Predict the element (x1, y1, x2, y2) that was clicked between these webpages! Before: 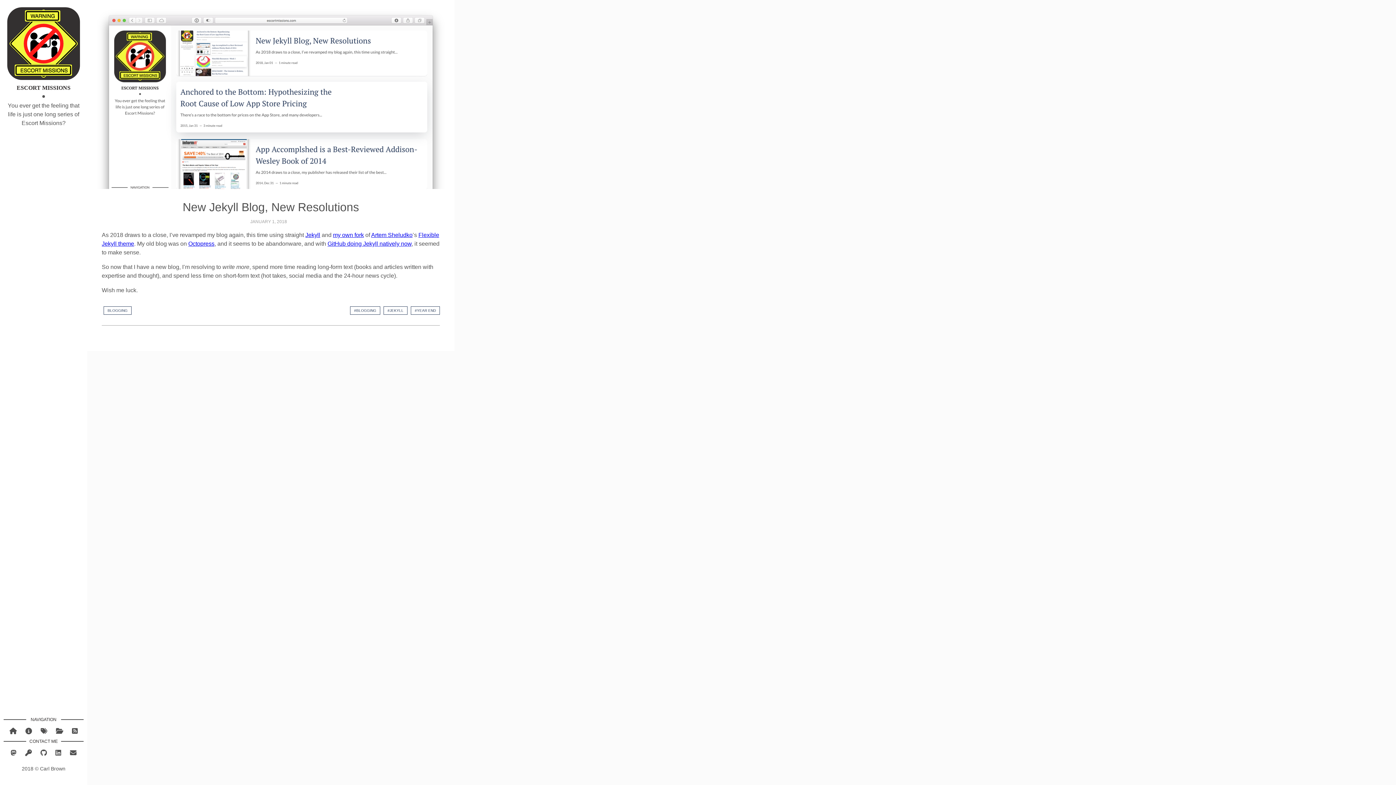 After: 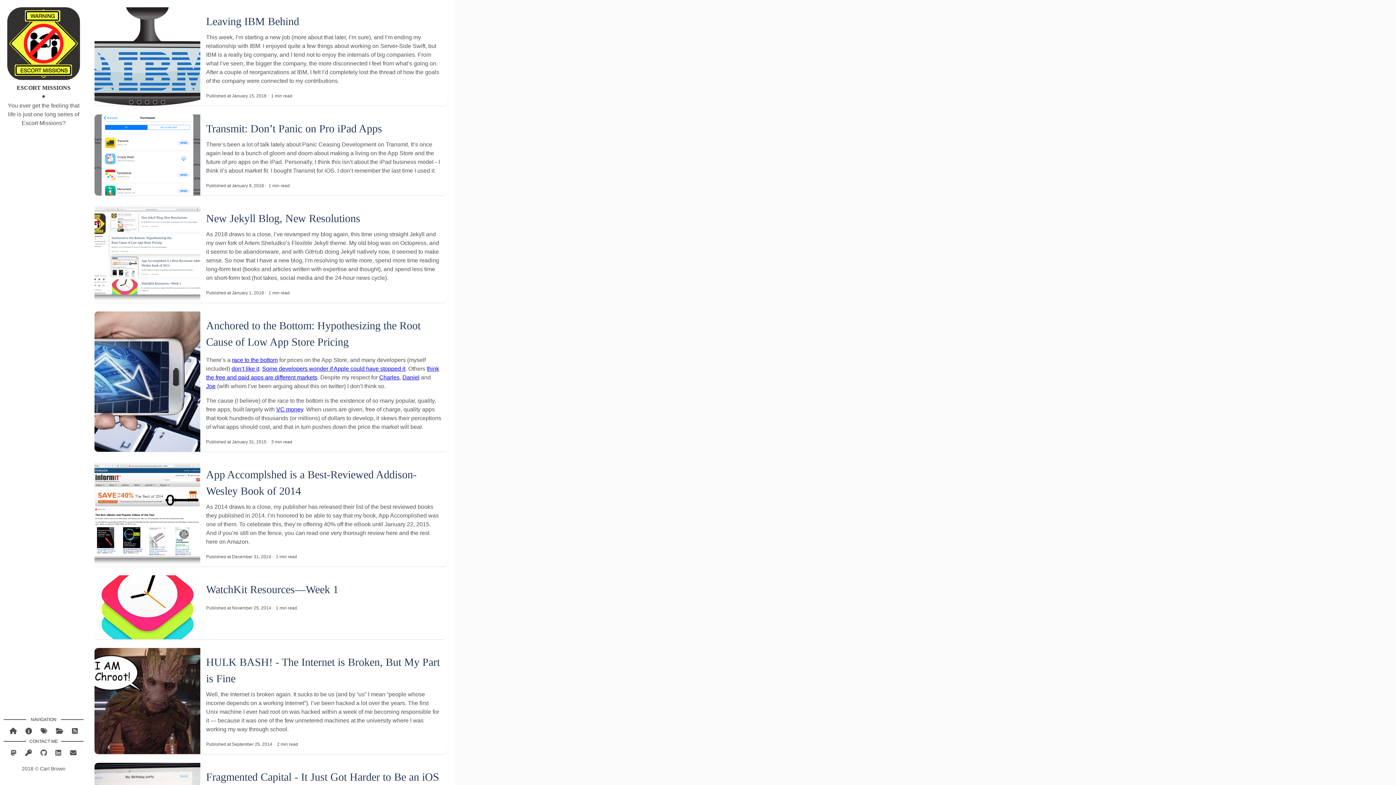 Action: bbox: (7, 725, 18, 738)